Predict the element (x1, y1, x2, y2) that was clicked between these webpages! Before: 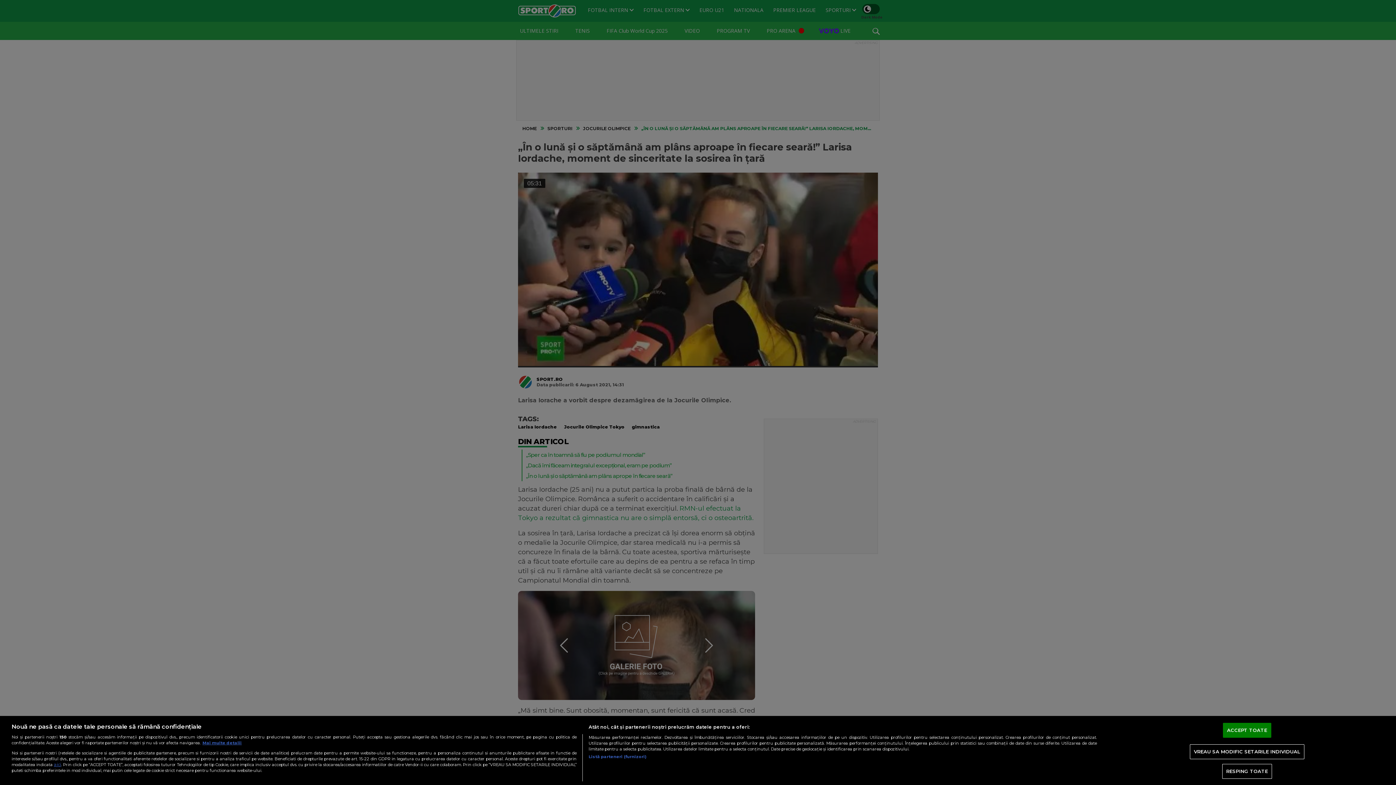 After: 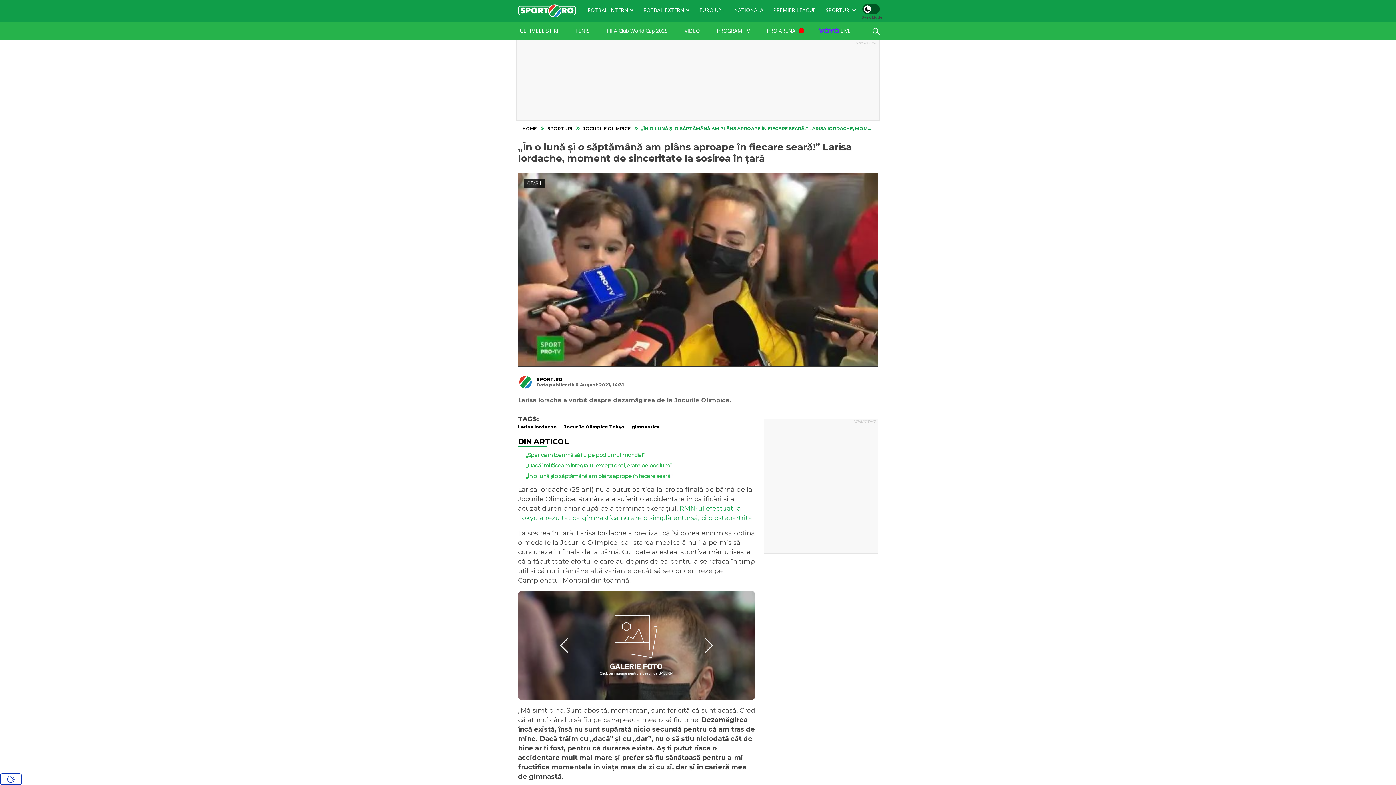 Action: bbox: (1222, 764, 1272, 779) label: RESPING TOATE